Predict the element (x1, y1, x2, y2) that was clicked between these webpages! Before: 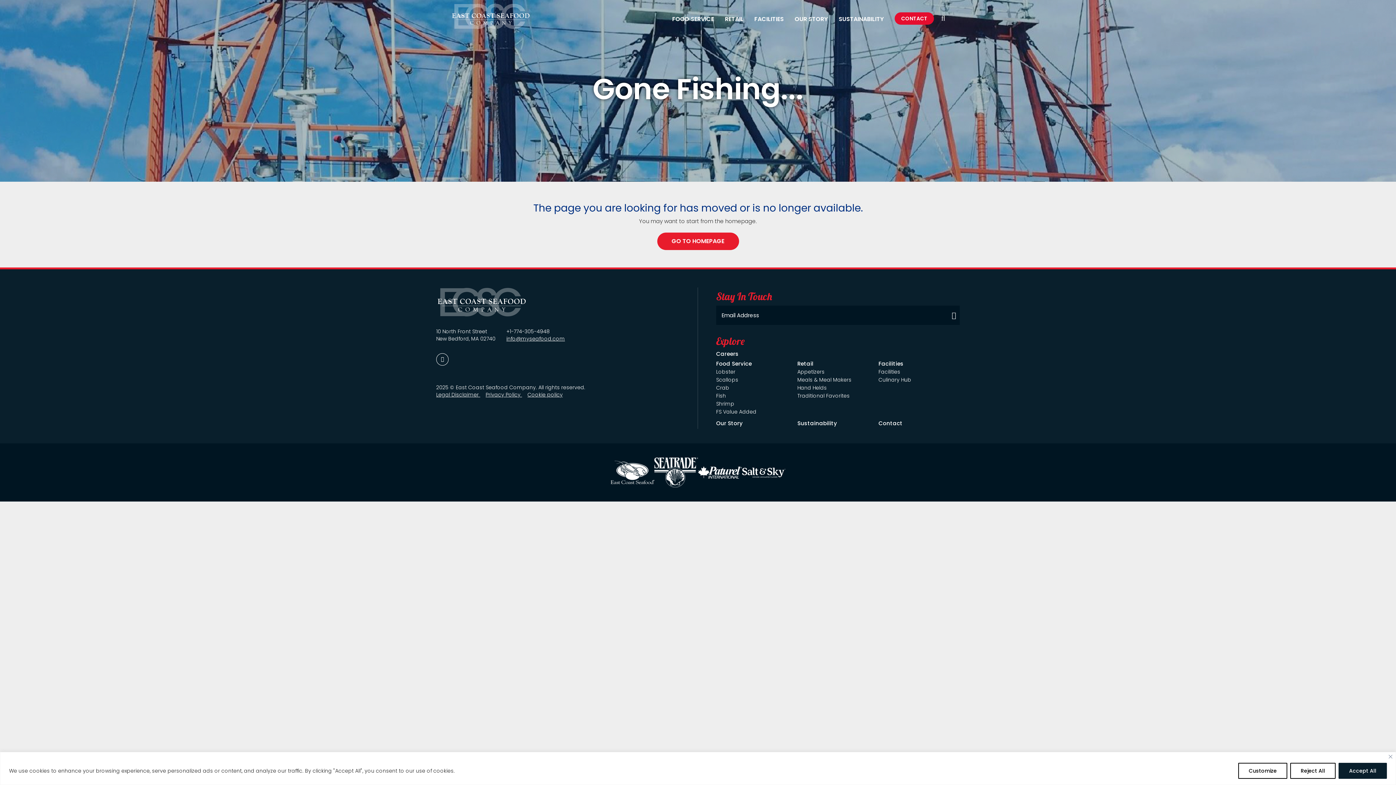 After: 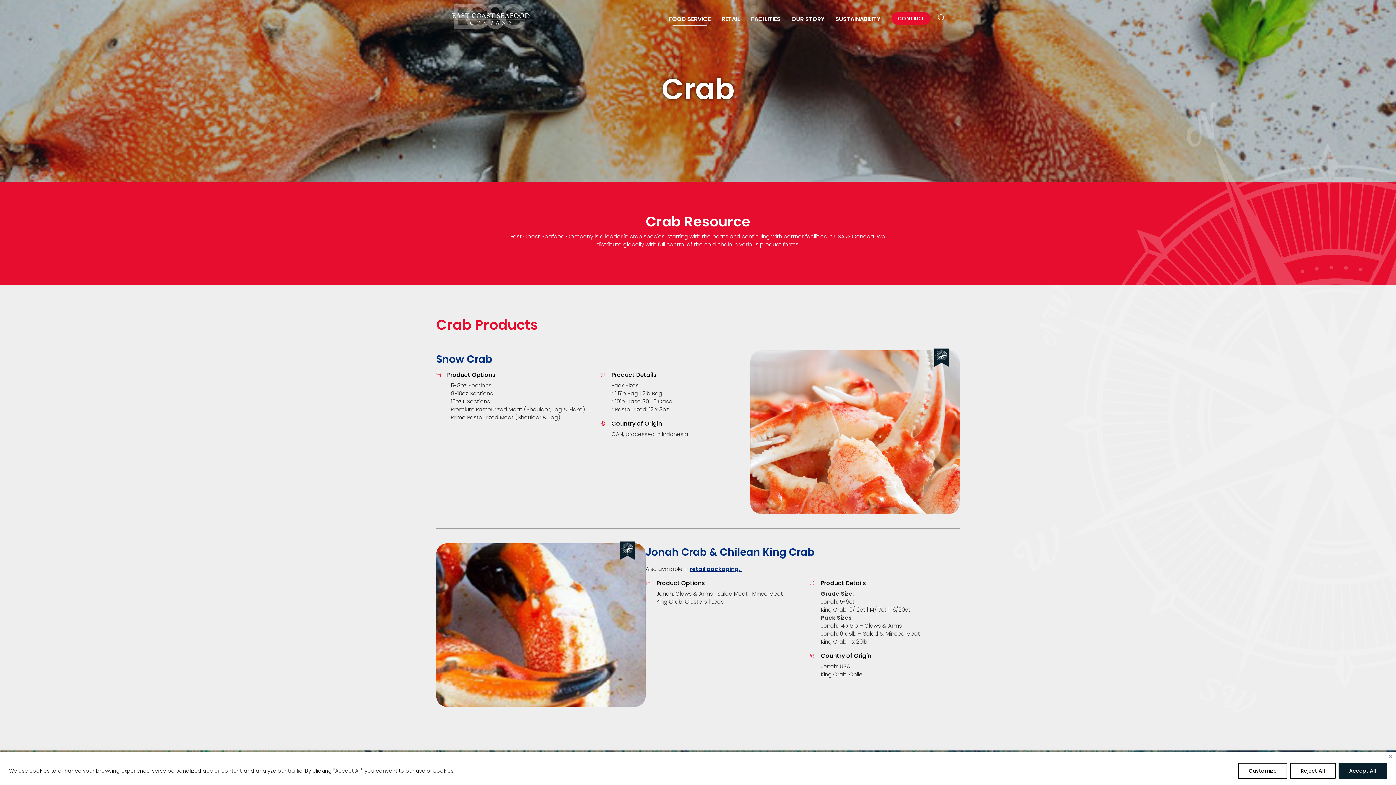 Action: bbox: (716, 384, 729, 391) label: Crab